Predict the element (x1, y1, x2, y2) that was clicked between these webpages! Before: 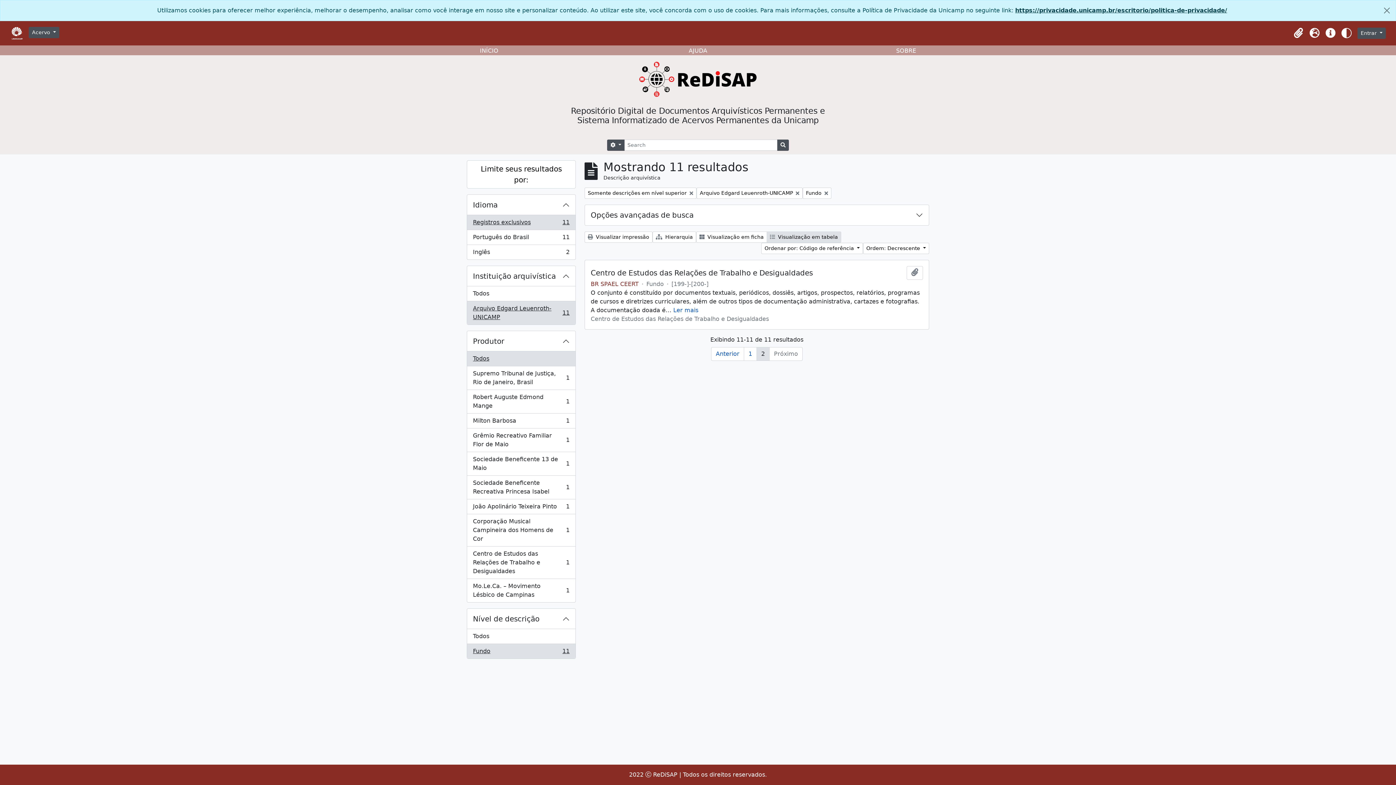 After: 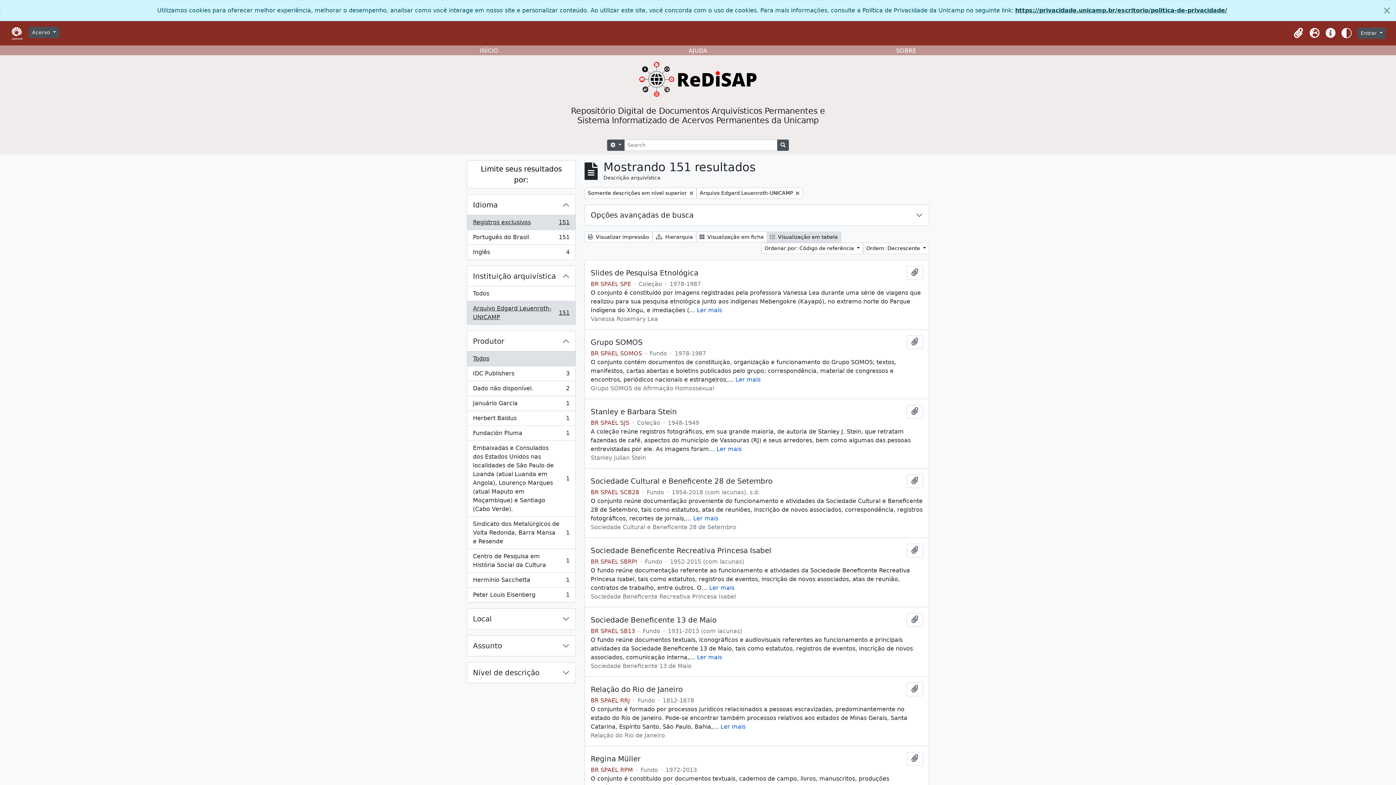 Action: bbox: (802, 187, 831, 198) label: Remover filtro:
Fundo